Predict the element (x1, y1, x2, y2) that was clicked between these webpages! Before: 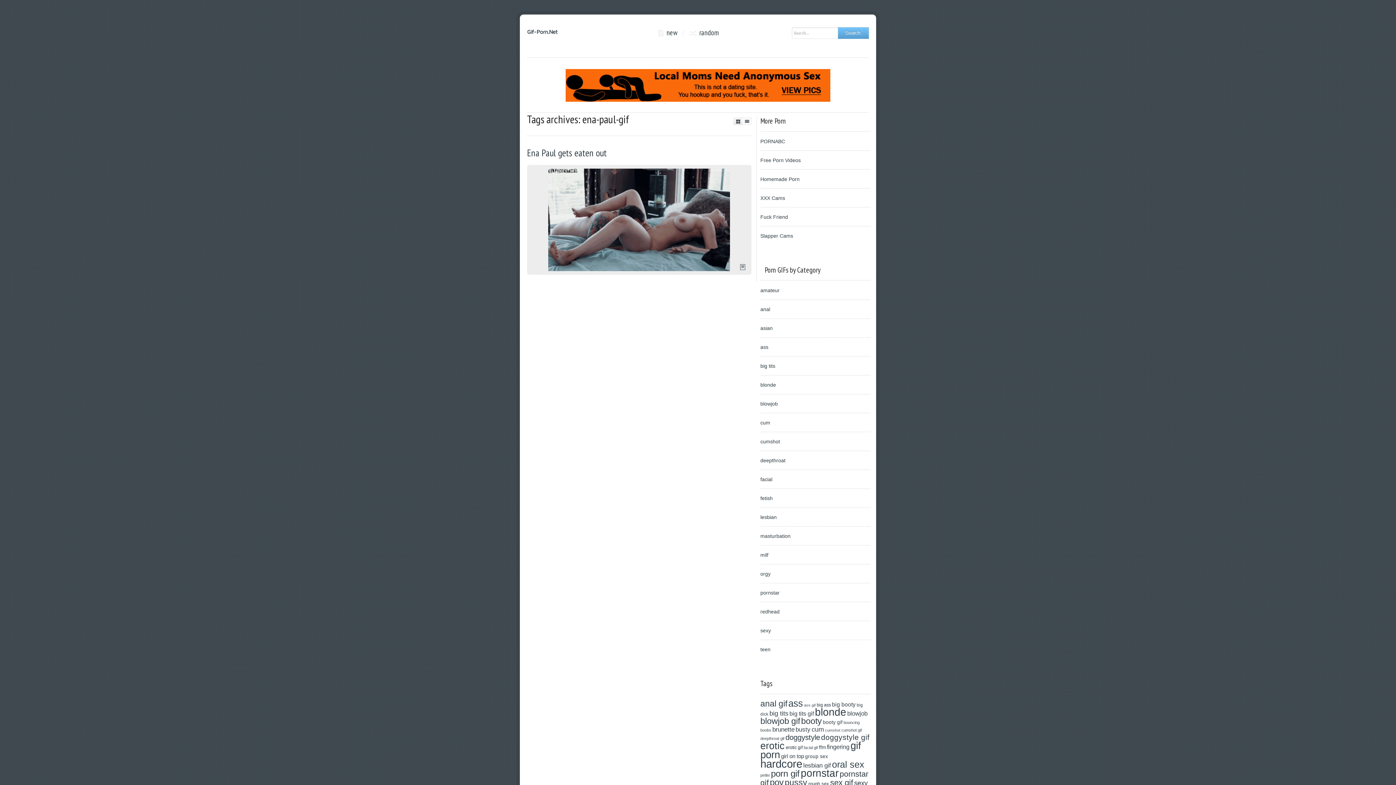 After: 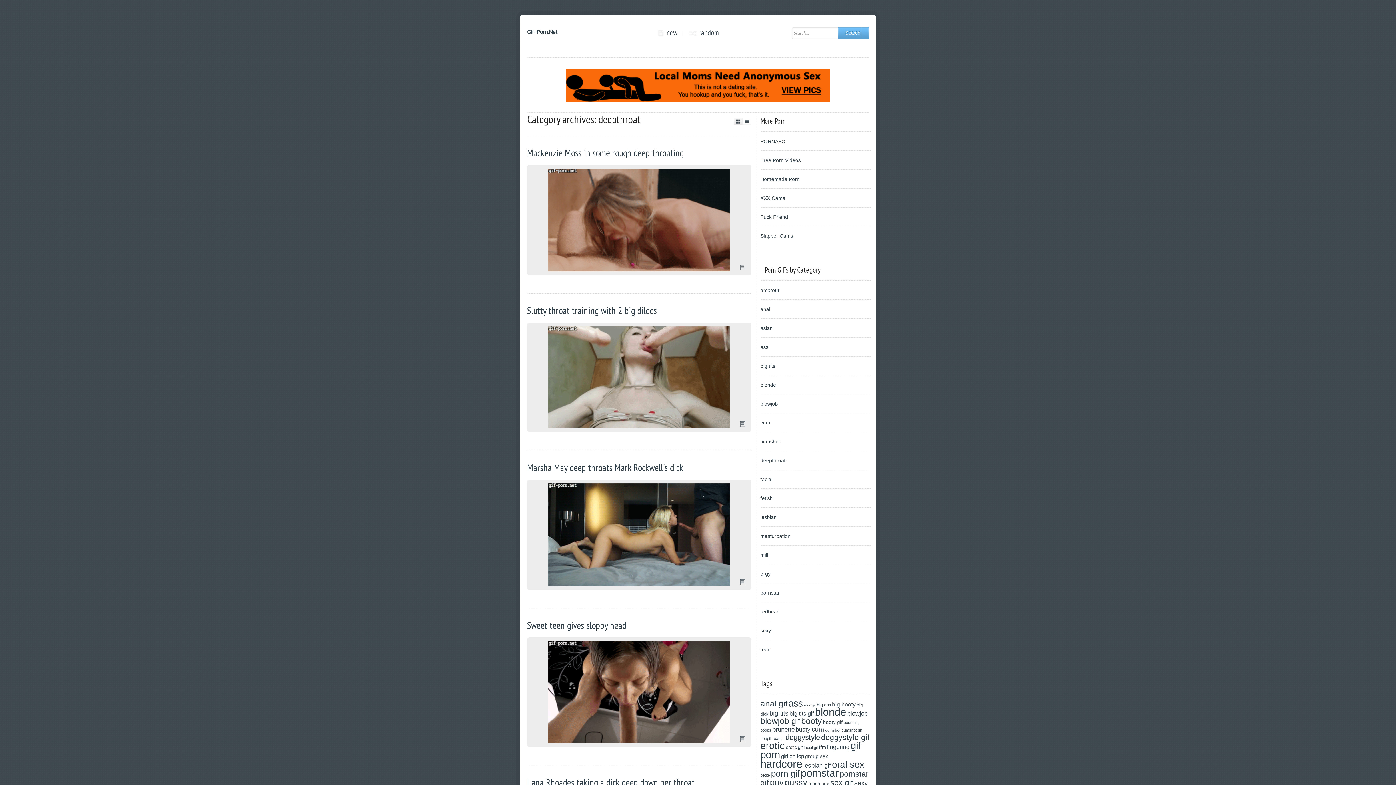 Action: bbox: (760, 457, 785, 463) label: deepthroat